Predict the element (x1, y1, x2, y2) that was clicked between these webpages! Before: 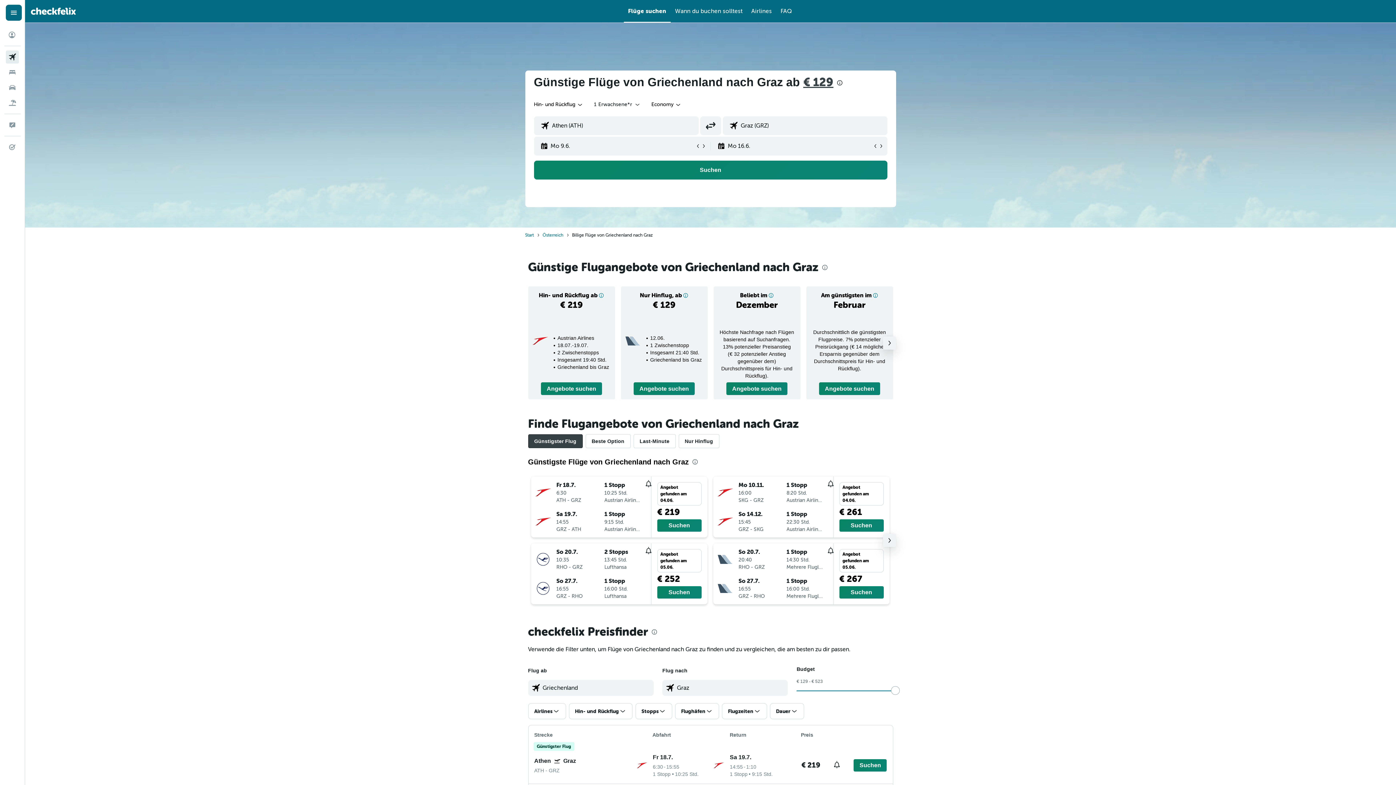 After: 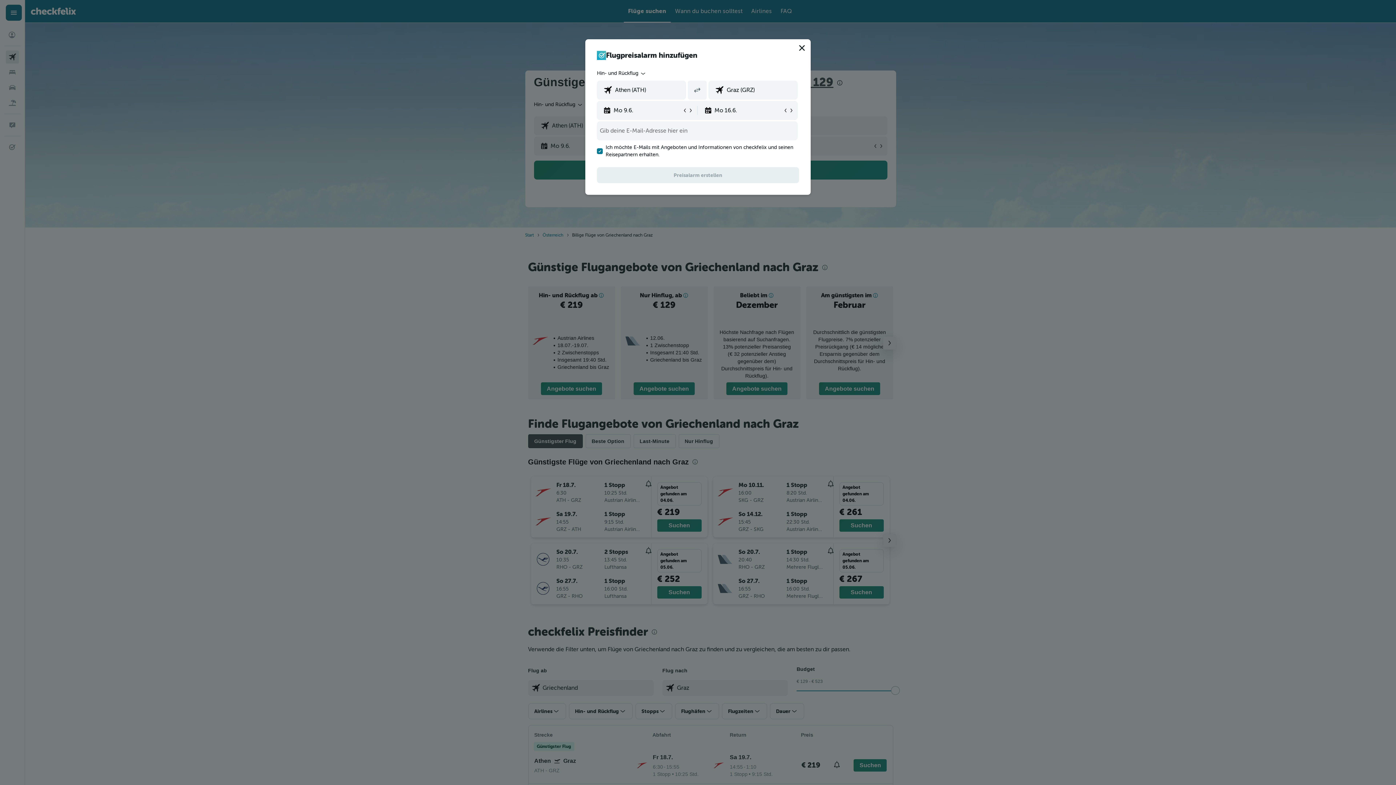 Action: bbox: (834, 761, 840, 770)